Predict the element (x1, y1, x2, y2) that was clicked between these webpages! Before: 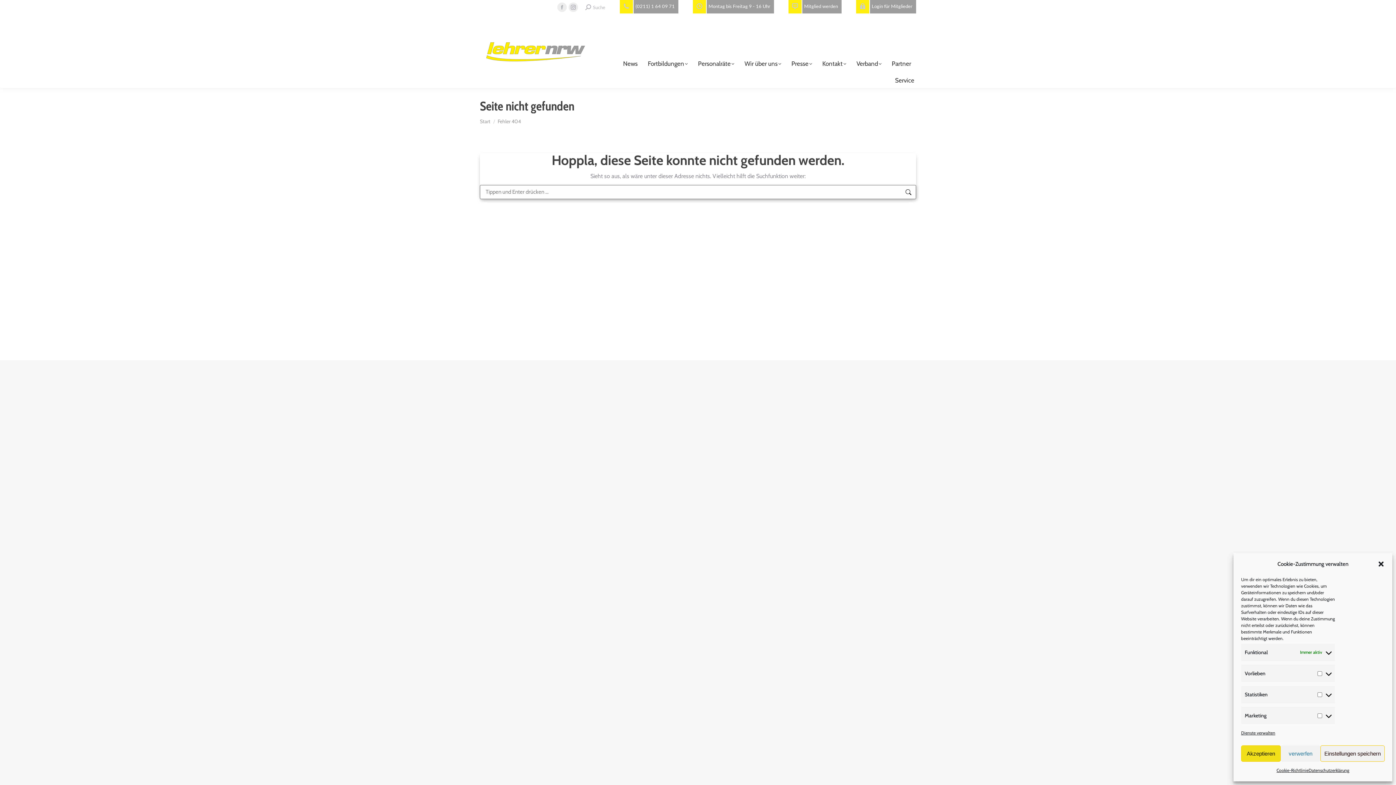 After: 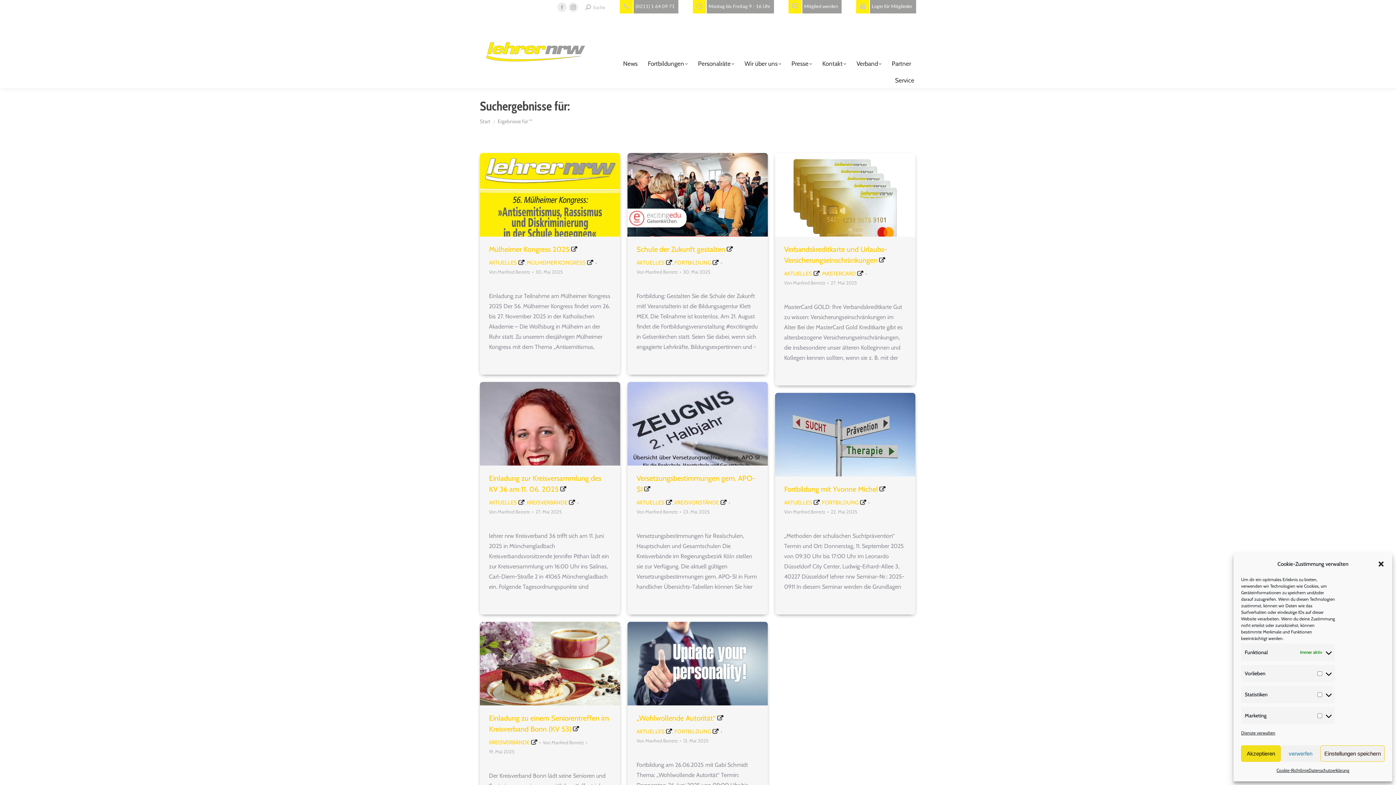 Action: bbox: (905, 185, 912, 199)